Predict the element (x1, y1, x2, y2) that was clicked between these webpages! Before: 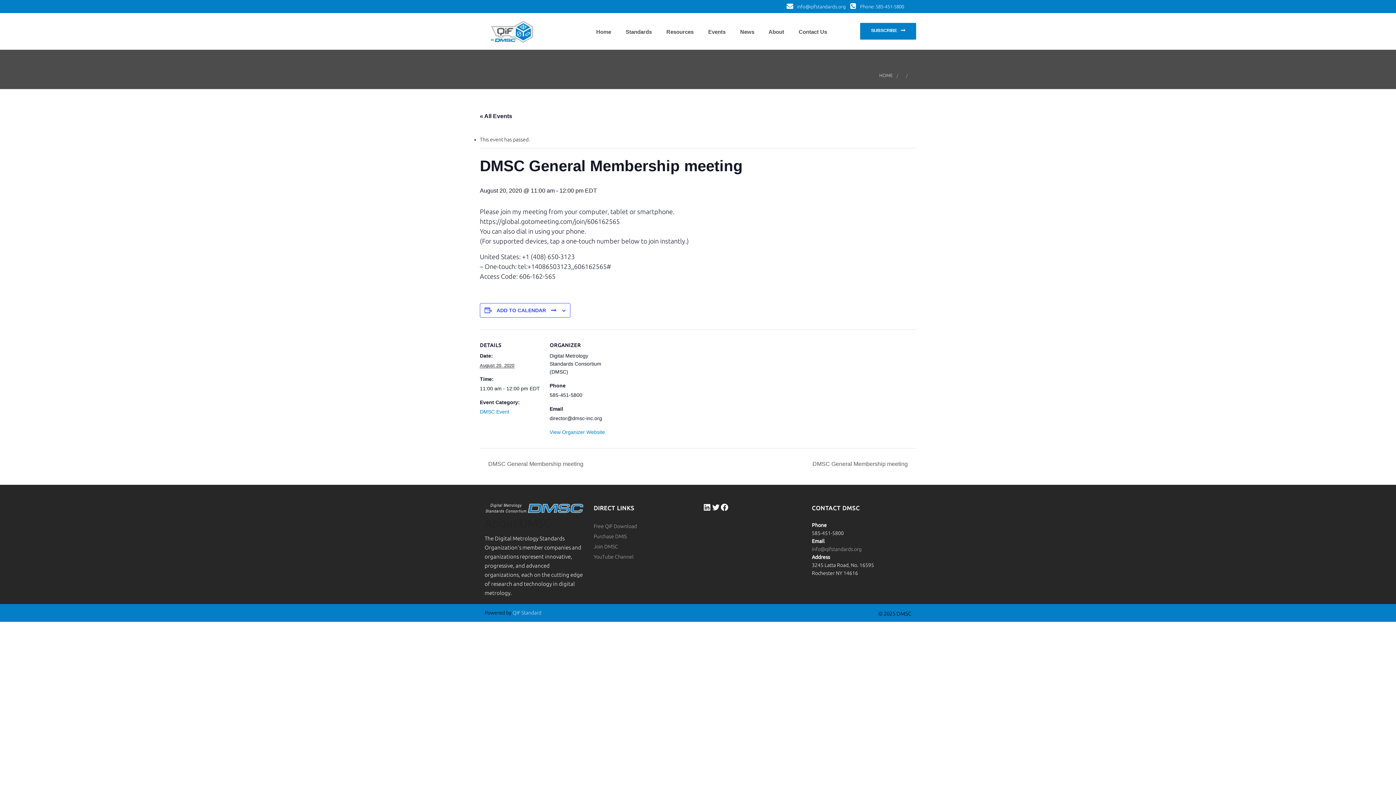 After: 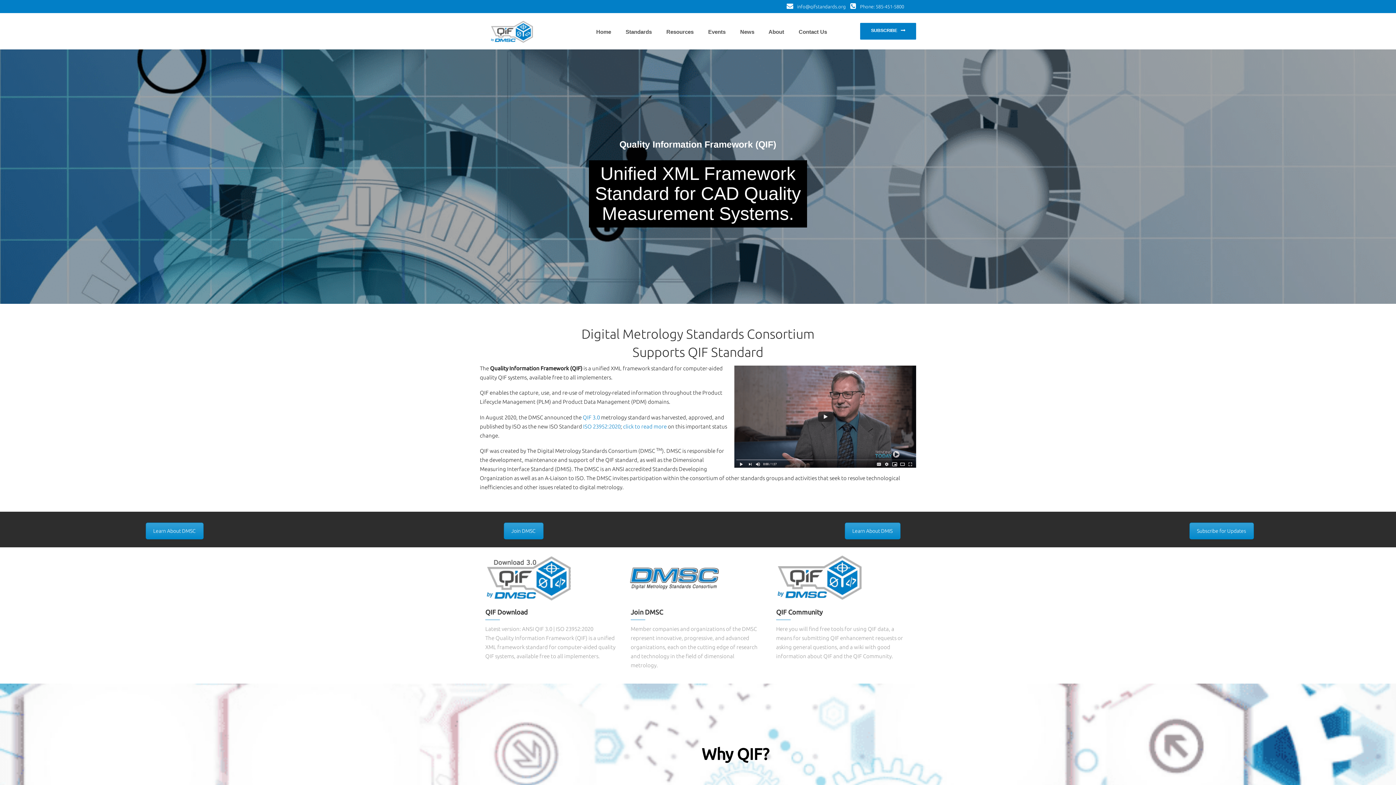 Action: label:  Home bbox: (587, 21, 617, 42)